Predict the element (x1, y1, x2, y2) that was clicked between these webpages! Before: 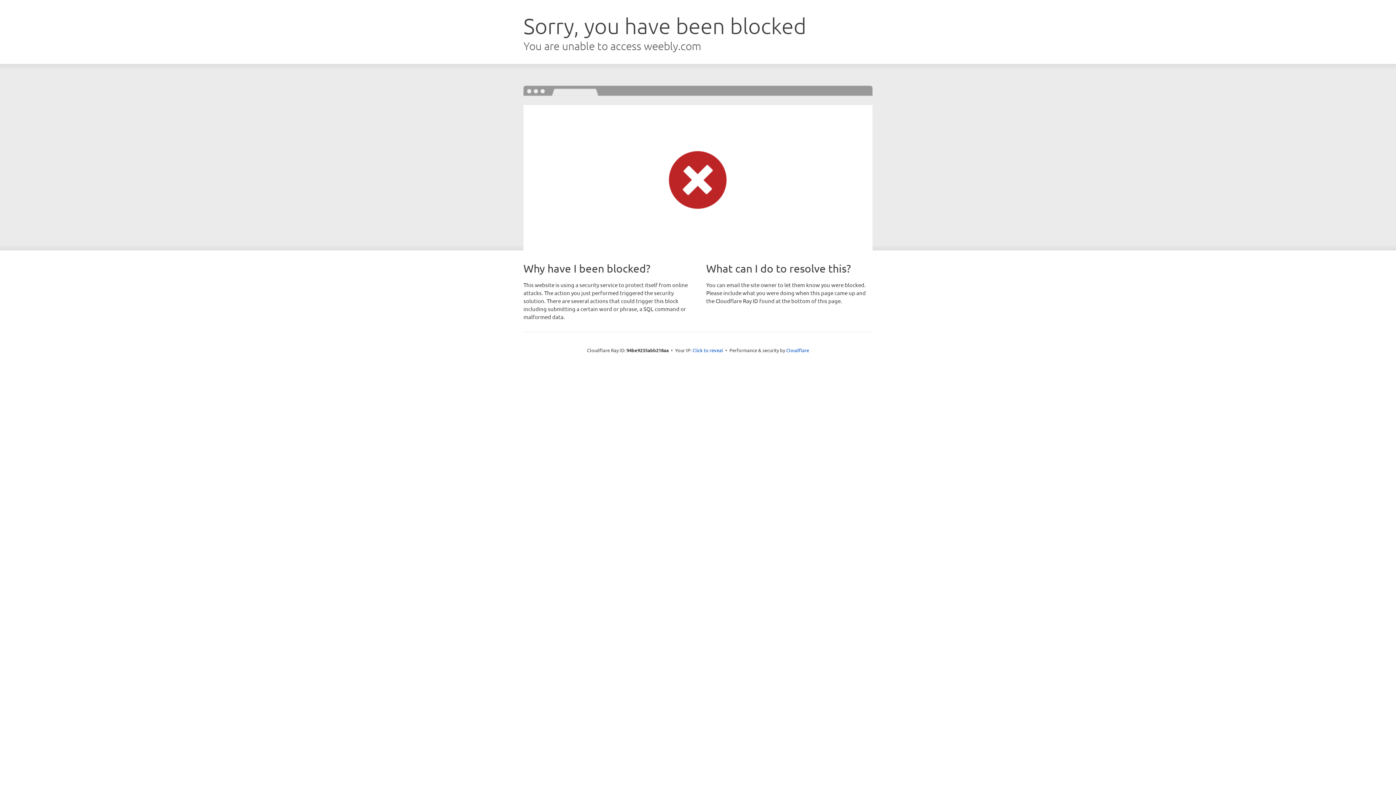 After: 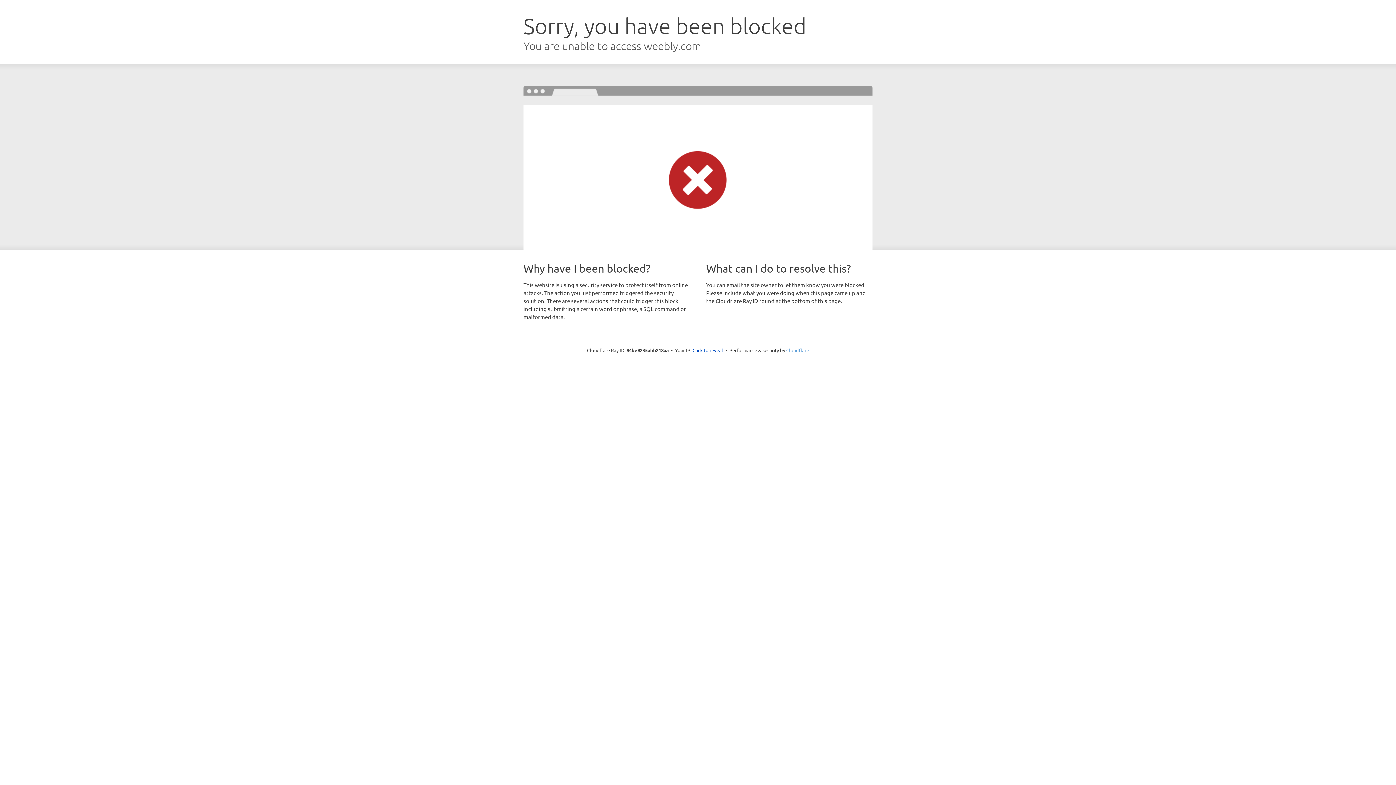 Action: bbox: (786, 347, 809, 353) label: Cloudflare